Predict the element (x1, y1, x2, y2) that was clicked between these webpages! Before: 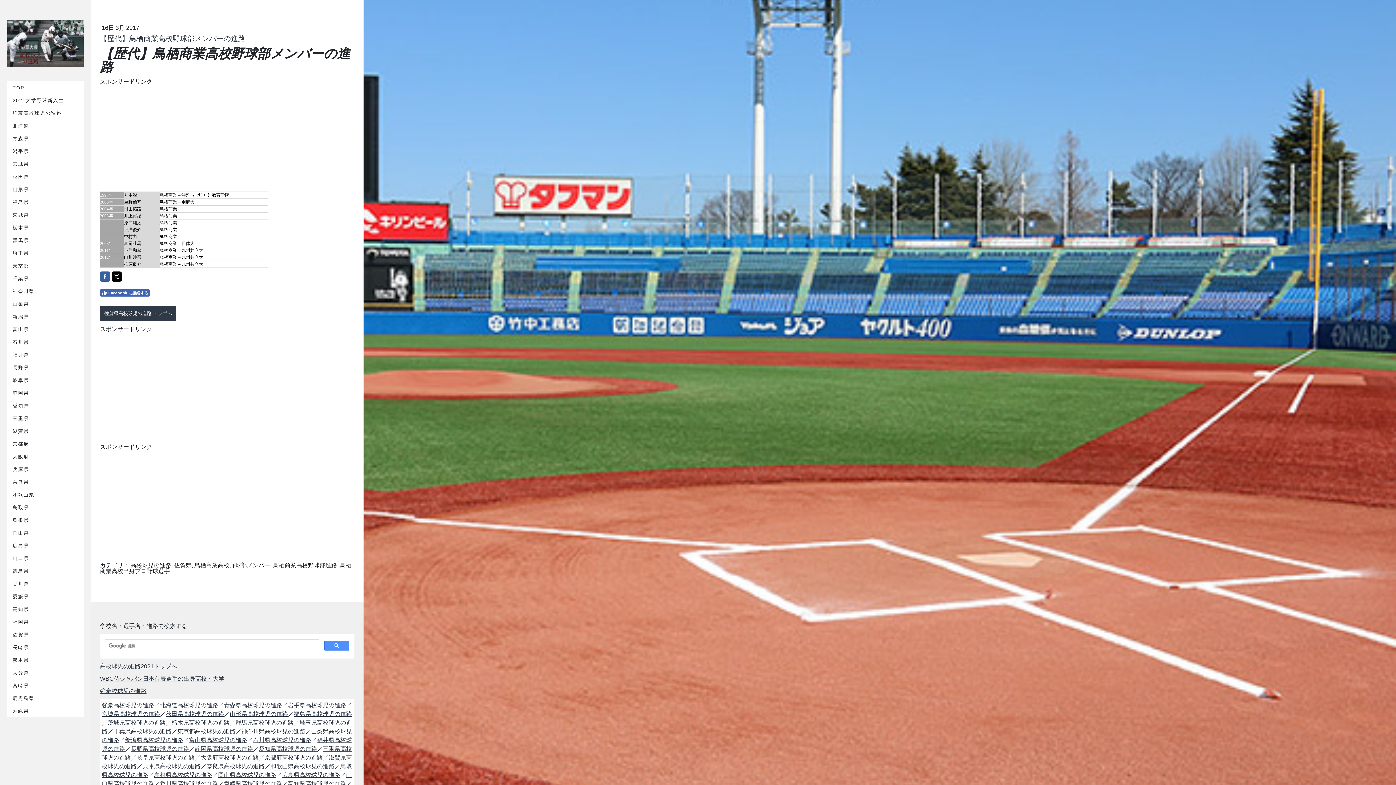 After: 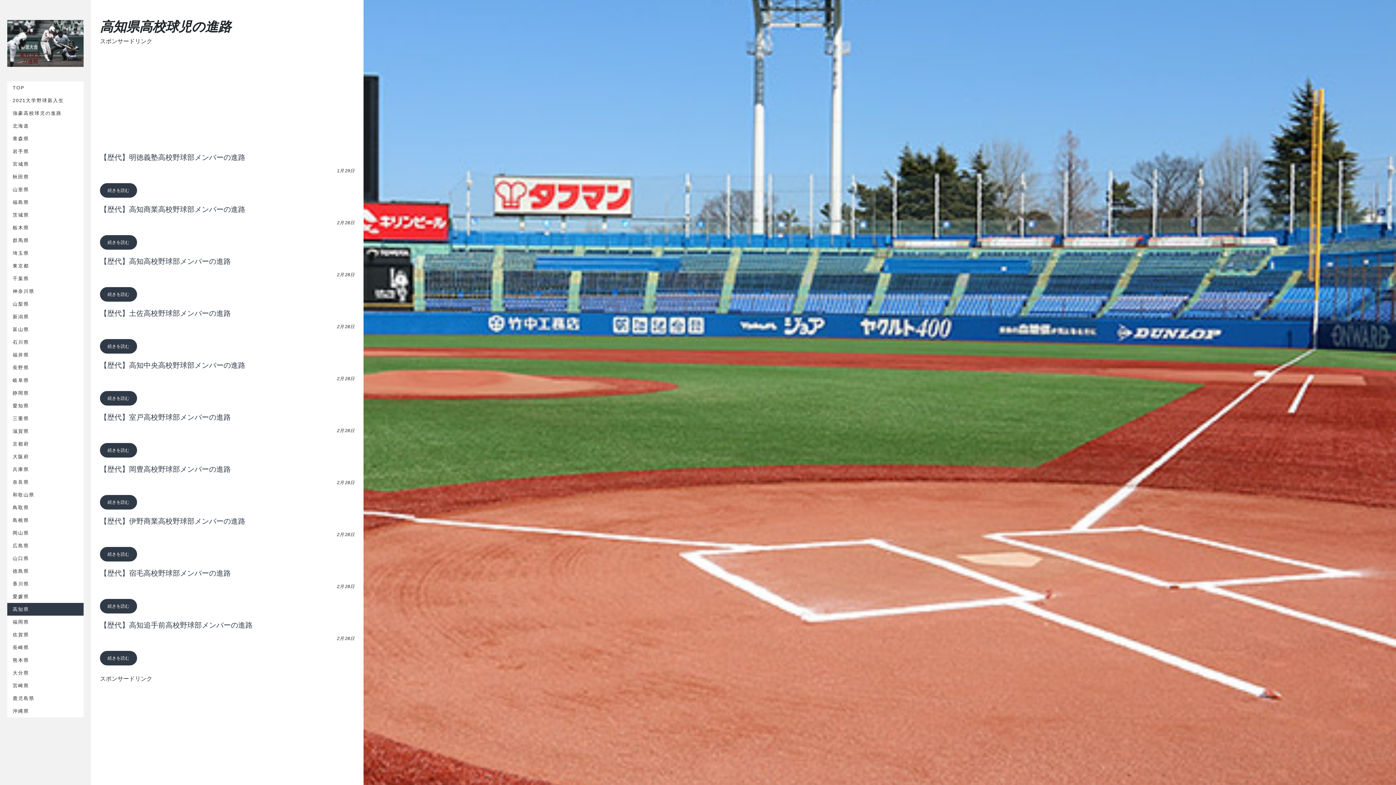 Action: label: 高知県 bbox: (7, 603, 83, 615)